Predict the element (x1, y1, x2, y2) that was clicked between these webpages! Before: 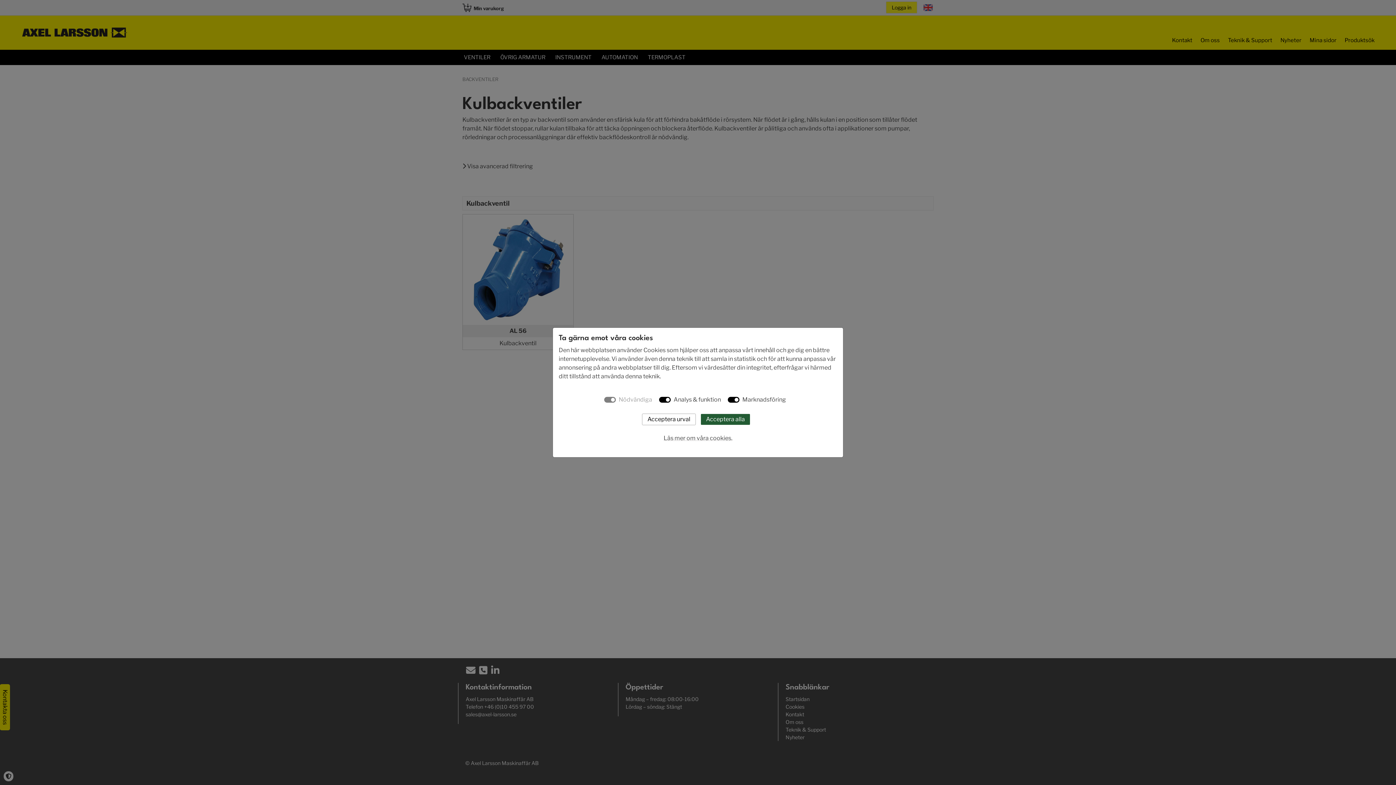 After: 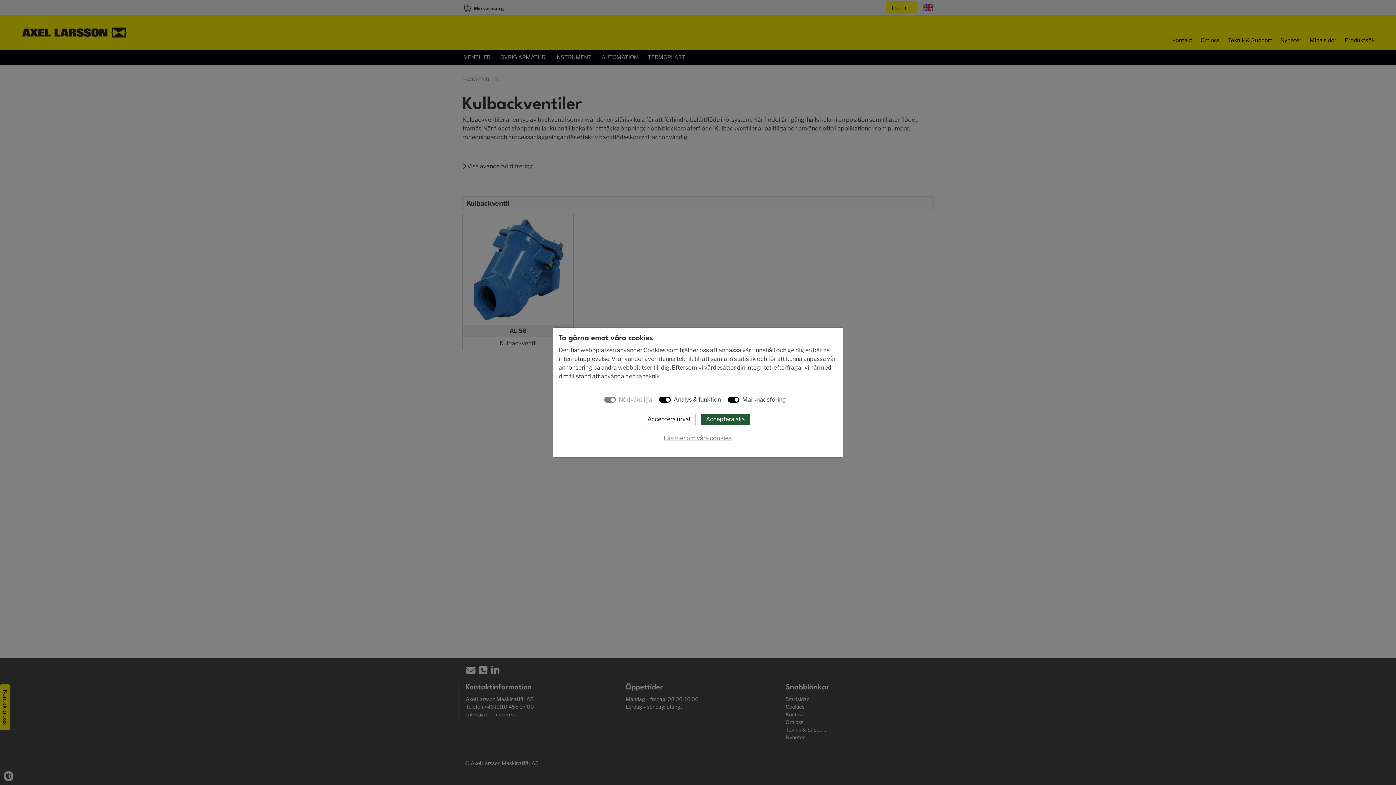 Action: label: Läs mer om våra cookies. bbox: (663, 434, 732, 441)